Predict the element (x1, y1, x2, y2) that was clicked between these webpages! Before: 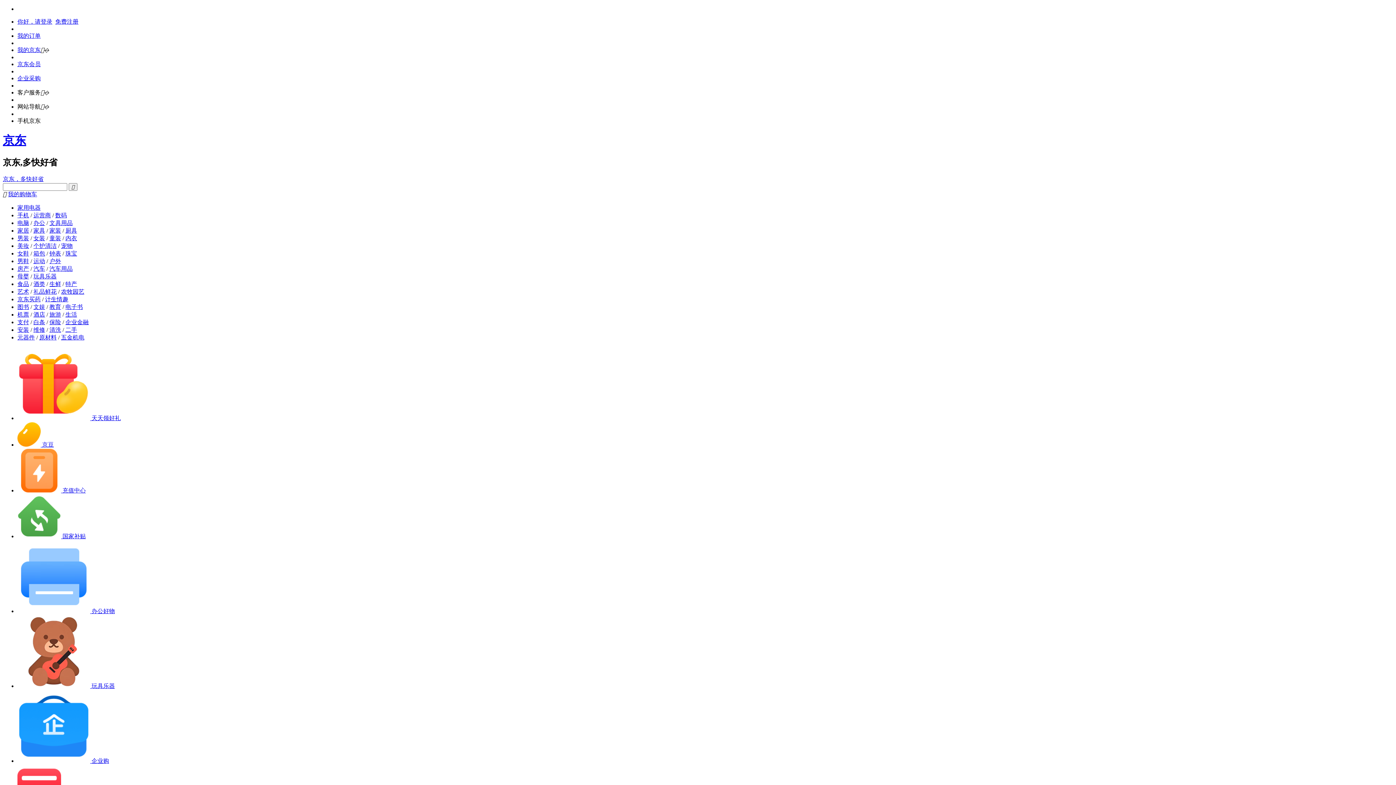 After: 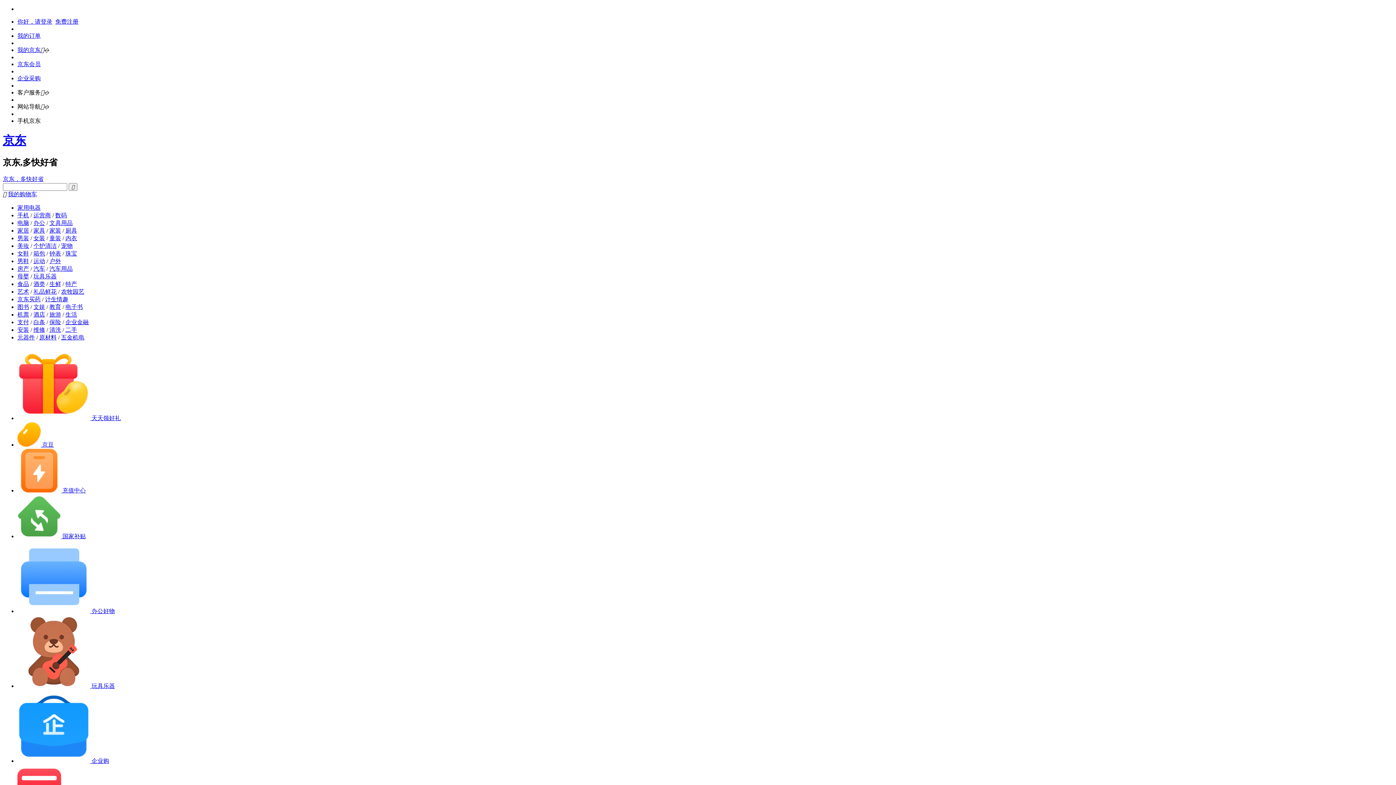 Action: bbox: (61, 288, 84, 294) label: 农牧园艺